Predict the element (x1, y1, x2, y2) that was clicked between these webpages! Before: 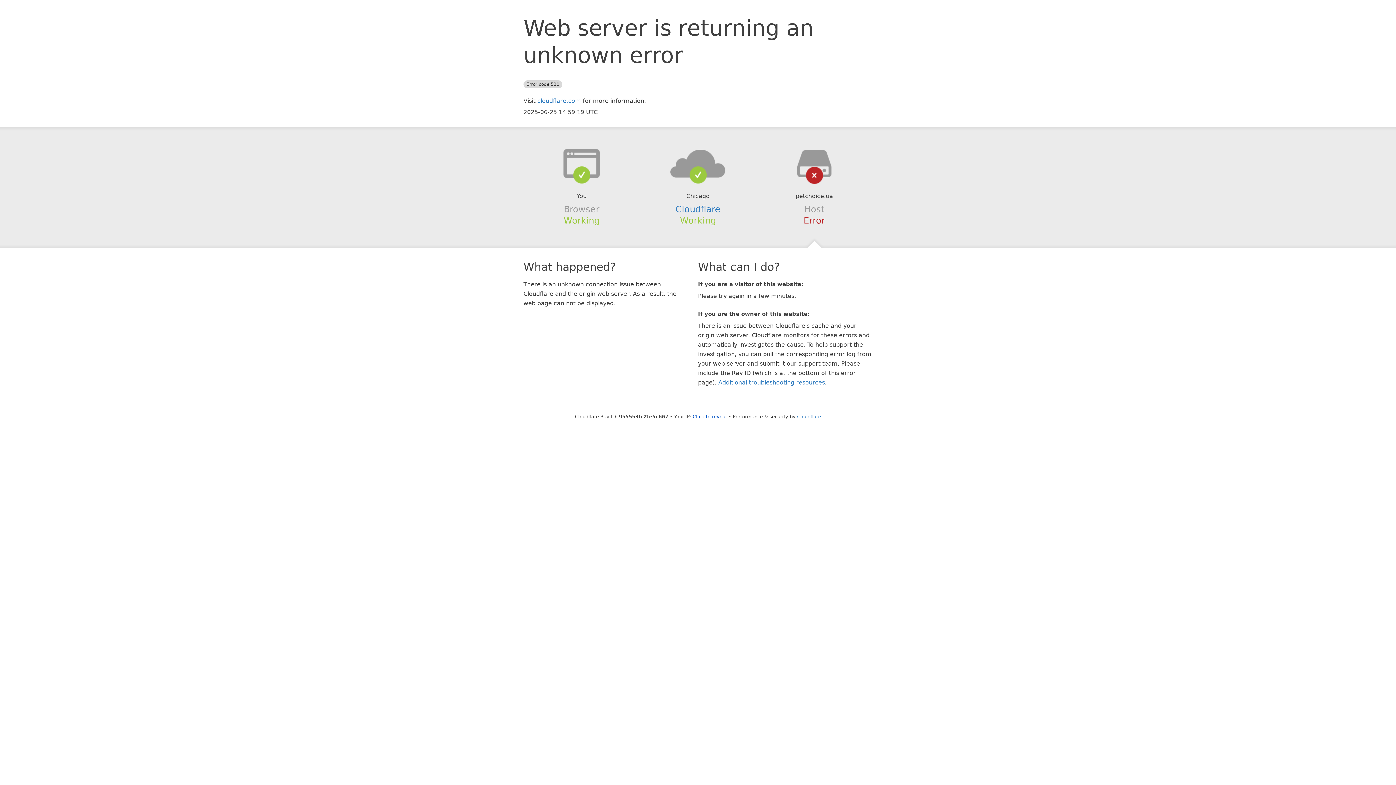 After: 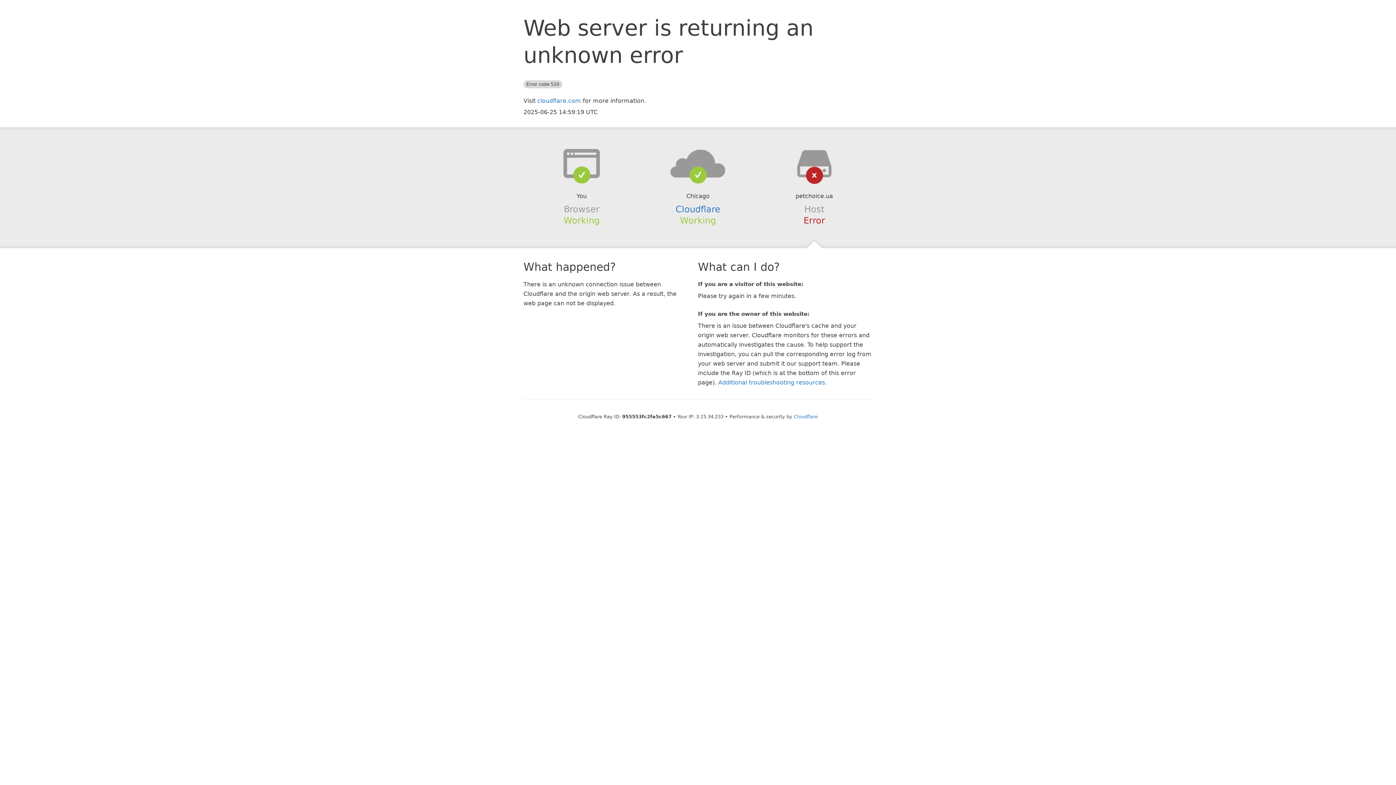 Action: bbox: (692, 414, 727, 419) label: Click to reveal